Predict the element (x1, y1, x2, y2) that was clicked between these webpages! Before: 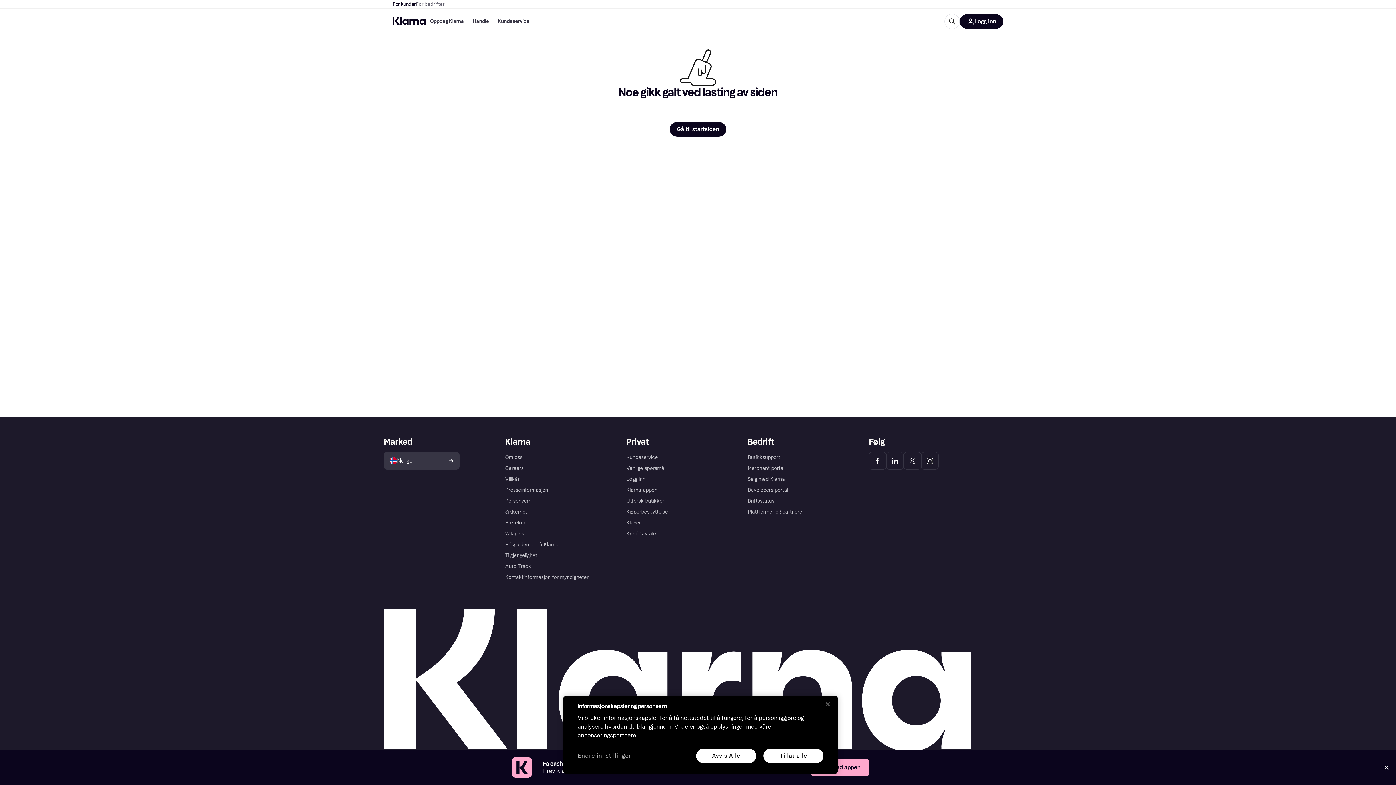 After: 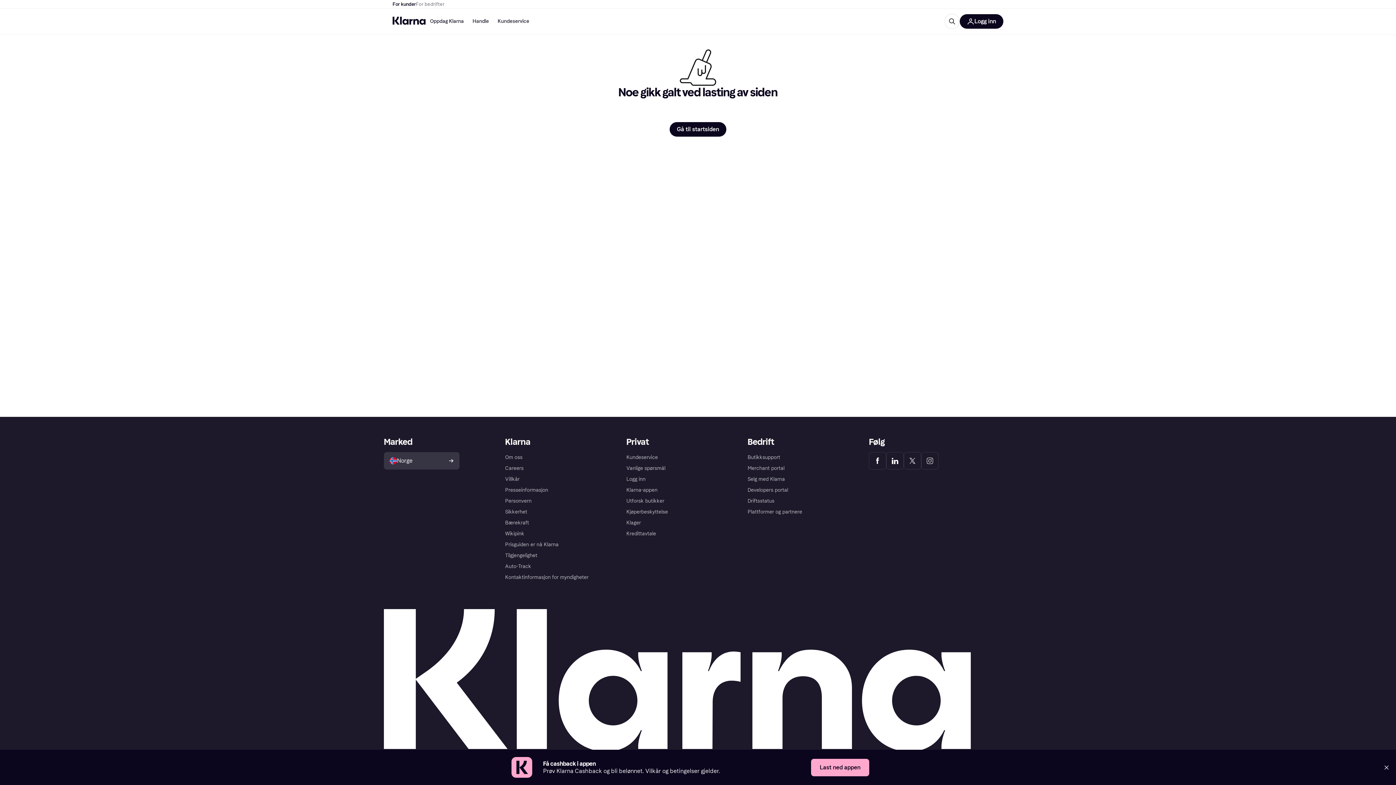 Action: label: Lukk bbox: (820, 696, 836, 712)